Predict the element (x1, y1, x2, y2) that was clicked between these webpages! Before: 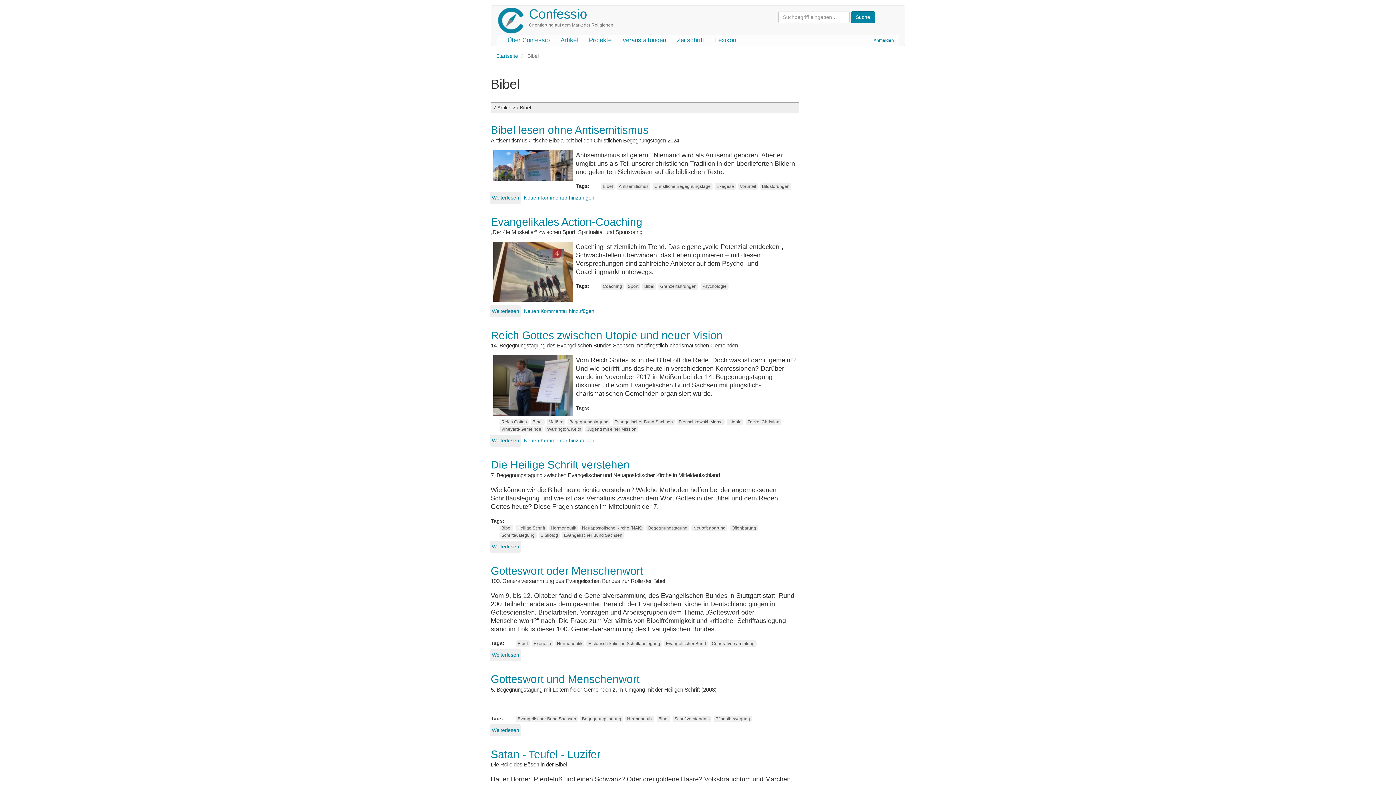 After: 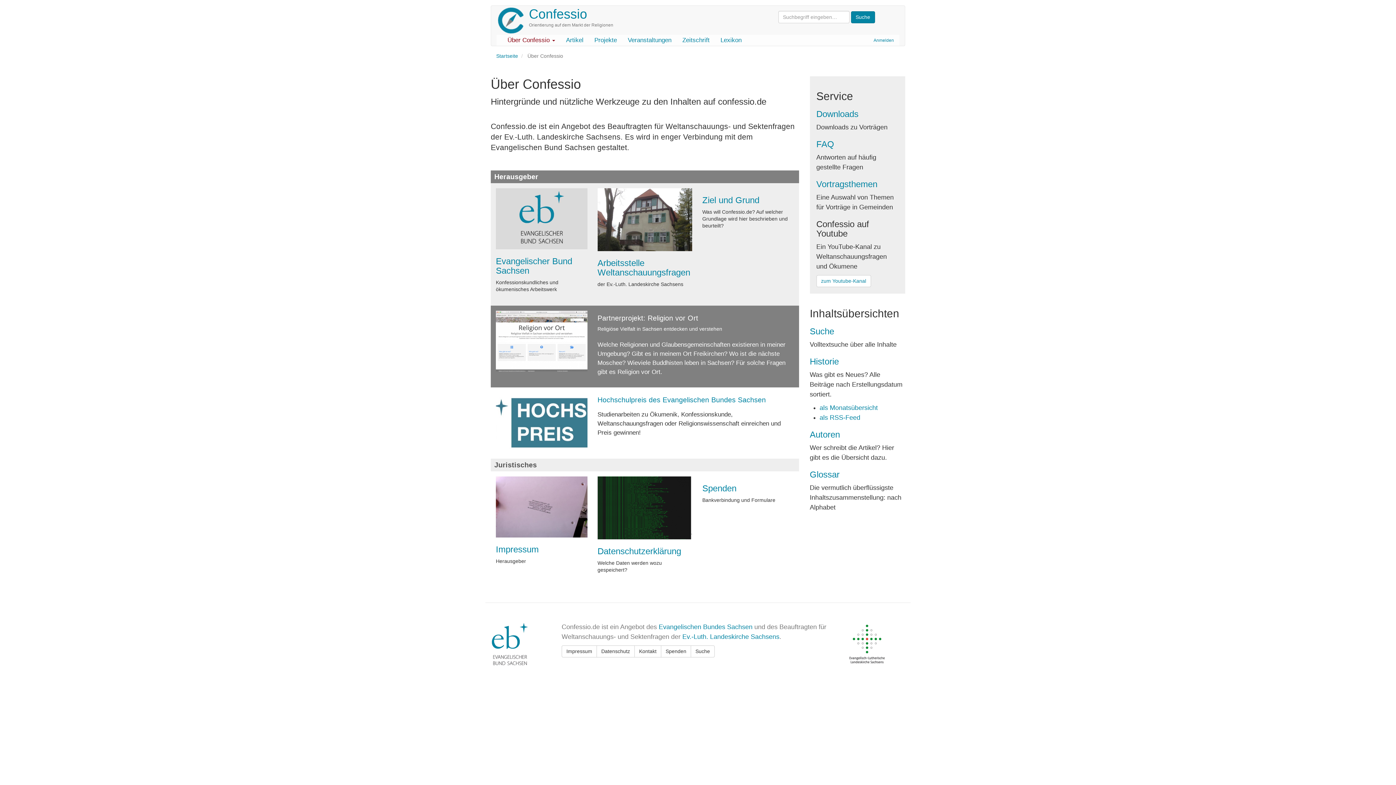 Action: bbox: (502, 34, 555, 45) label: Über Confessio